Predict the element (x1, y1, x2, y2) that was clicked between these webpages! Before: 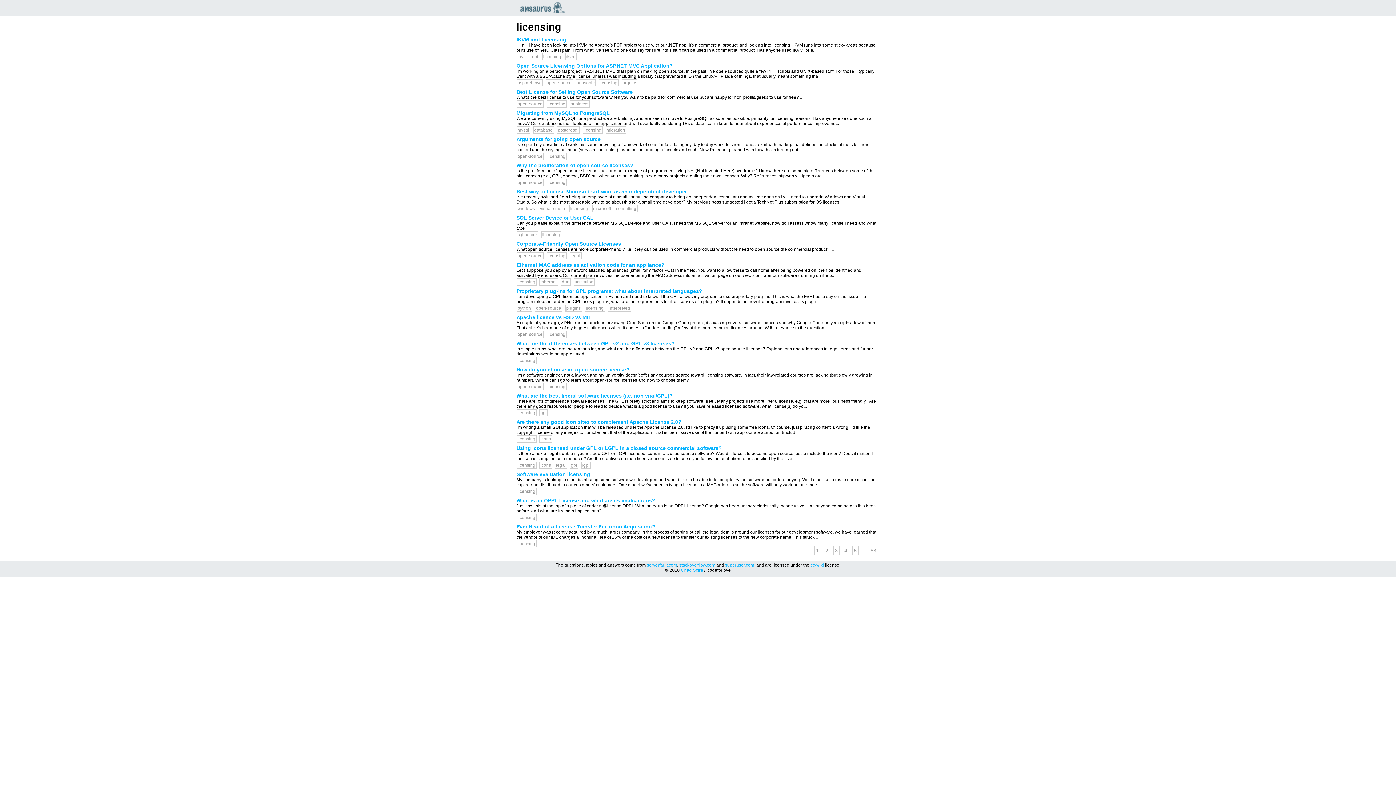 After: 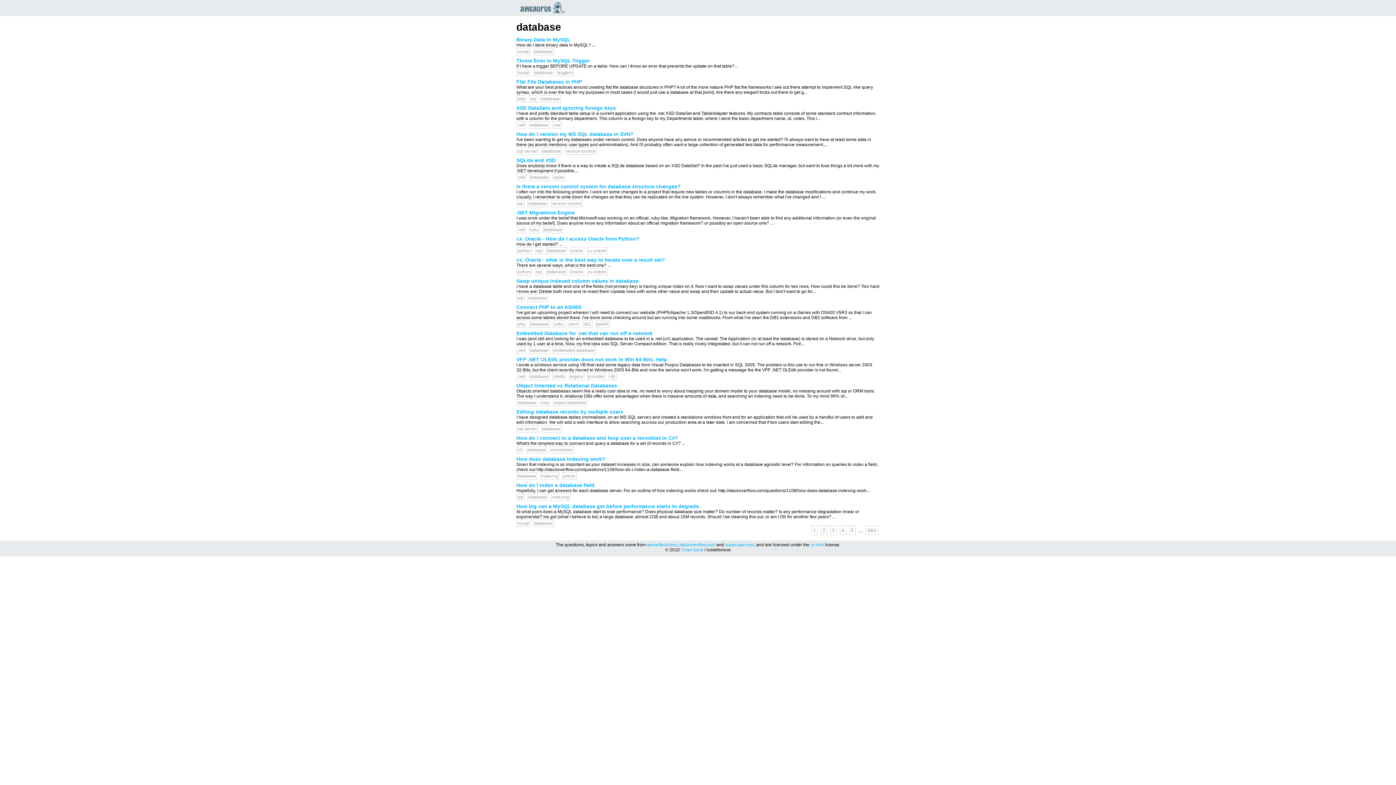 Action: bbox: (533, 126, 554, 133) label: database